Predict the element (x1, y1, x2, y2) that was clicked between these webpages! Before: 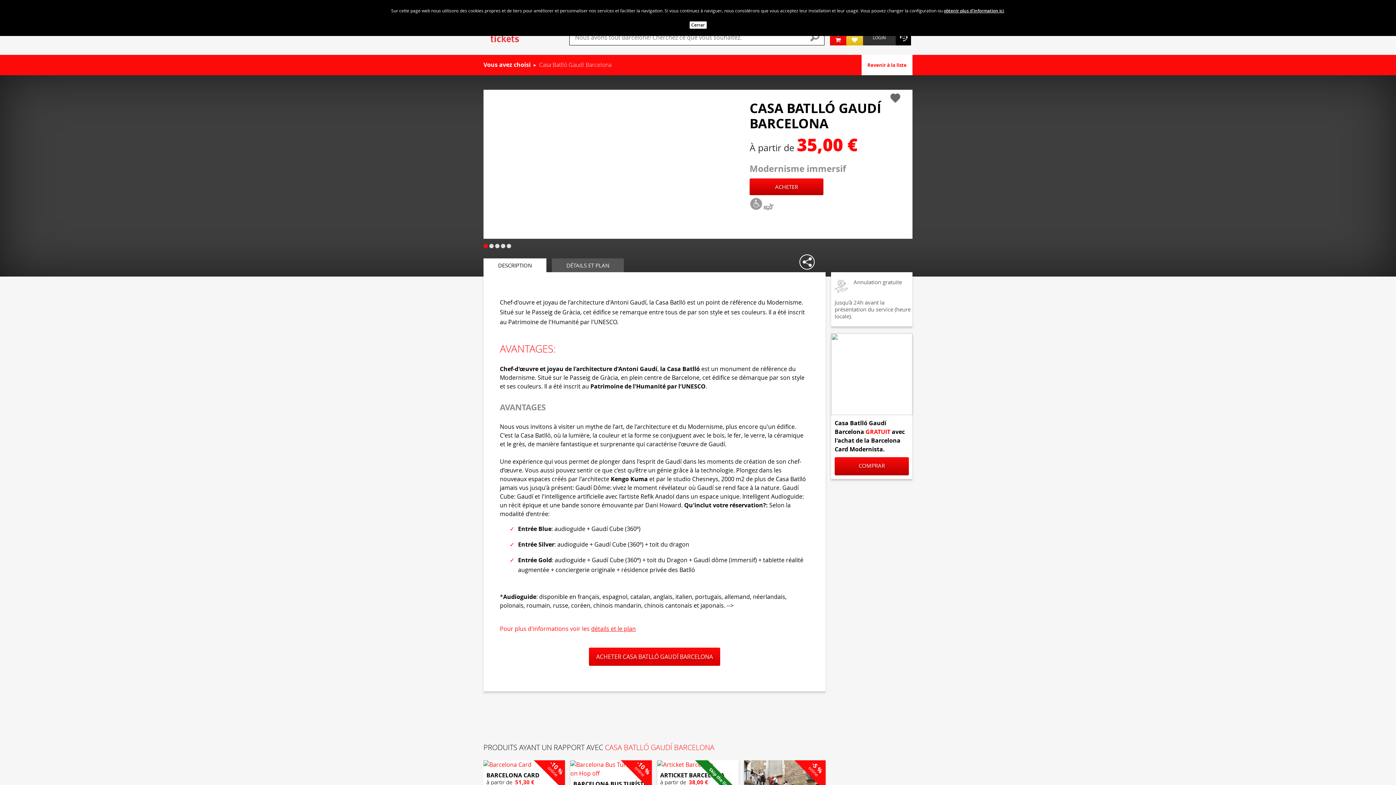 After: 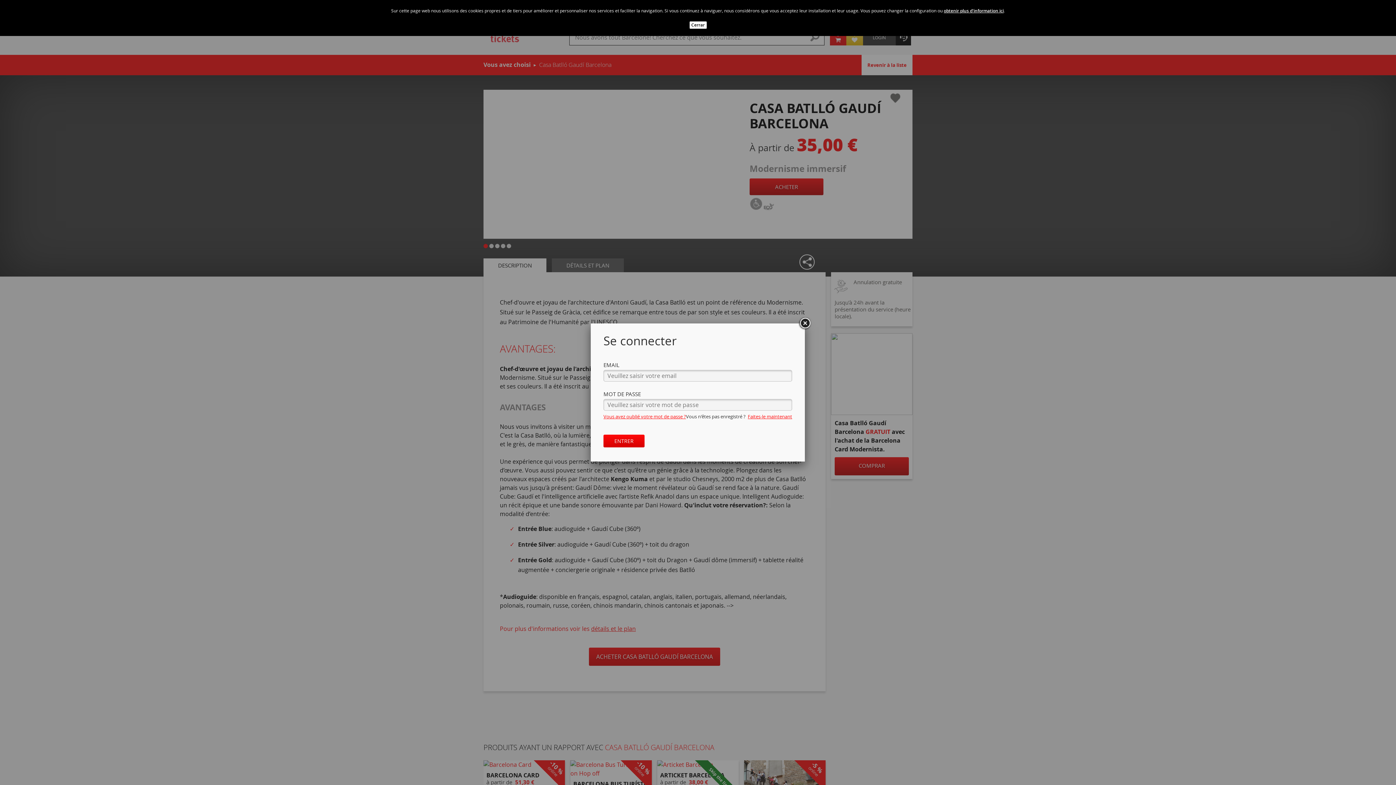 Action: label: LOGIN bbox: (863, 29, 895, 45)